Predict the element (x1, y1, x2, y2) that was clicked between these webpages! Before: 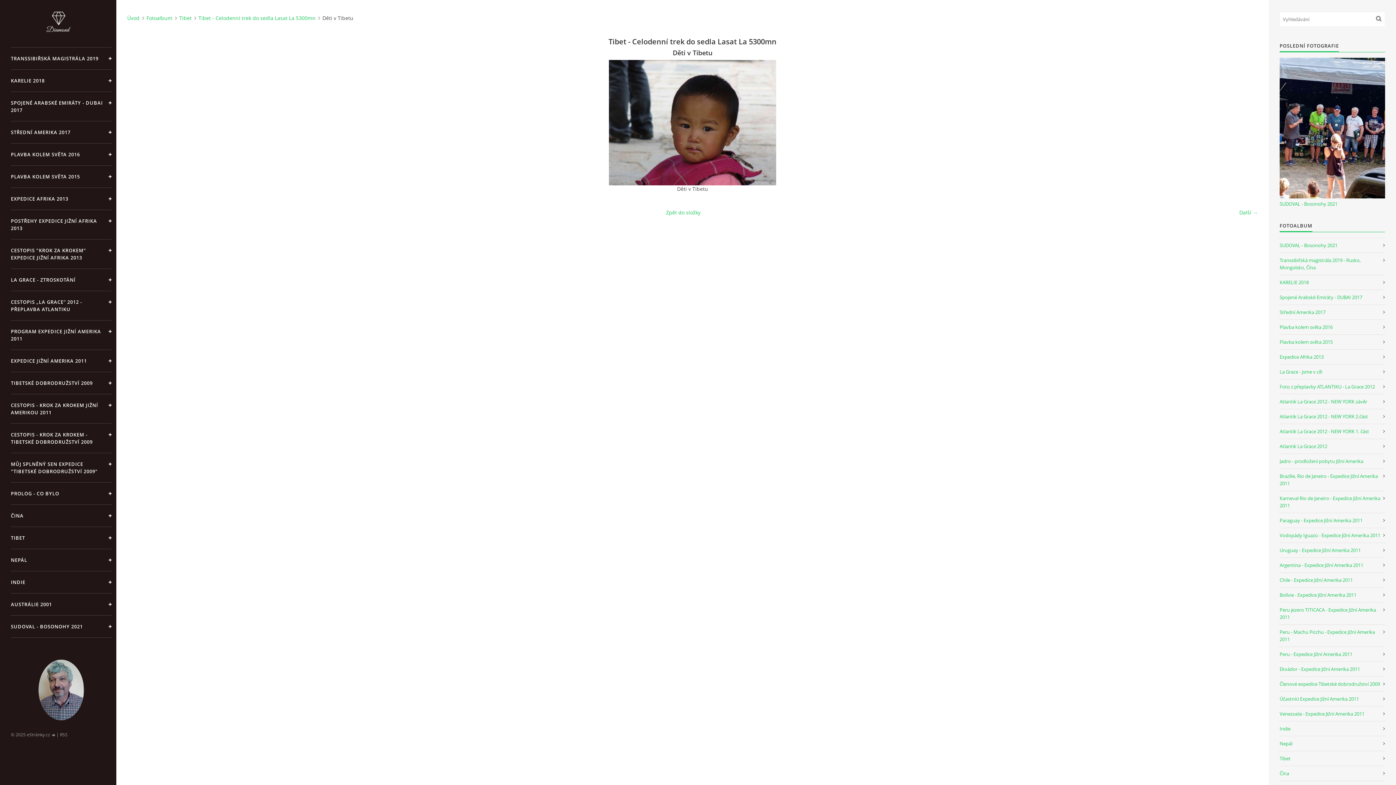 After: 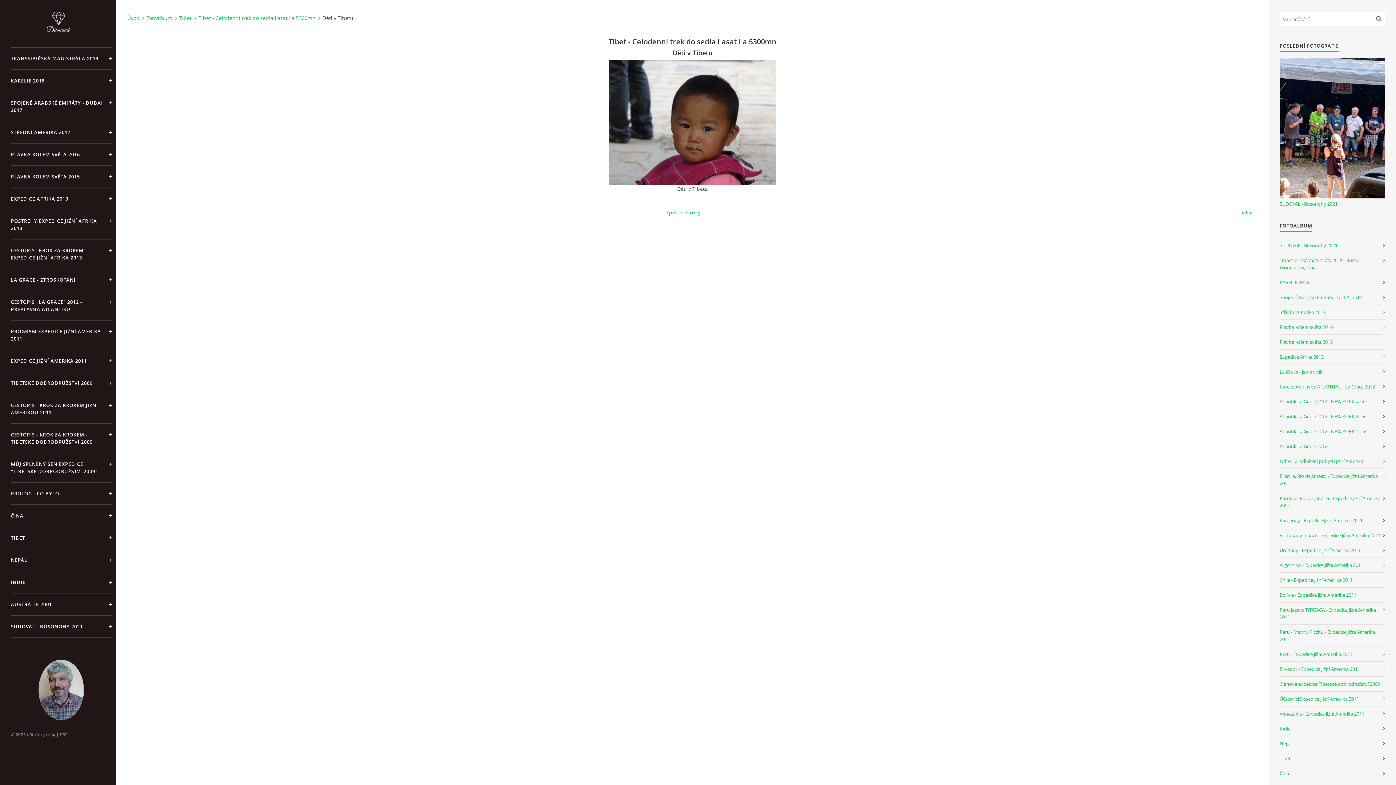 Action: bbox: (609, 60, 776, 185)